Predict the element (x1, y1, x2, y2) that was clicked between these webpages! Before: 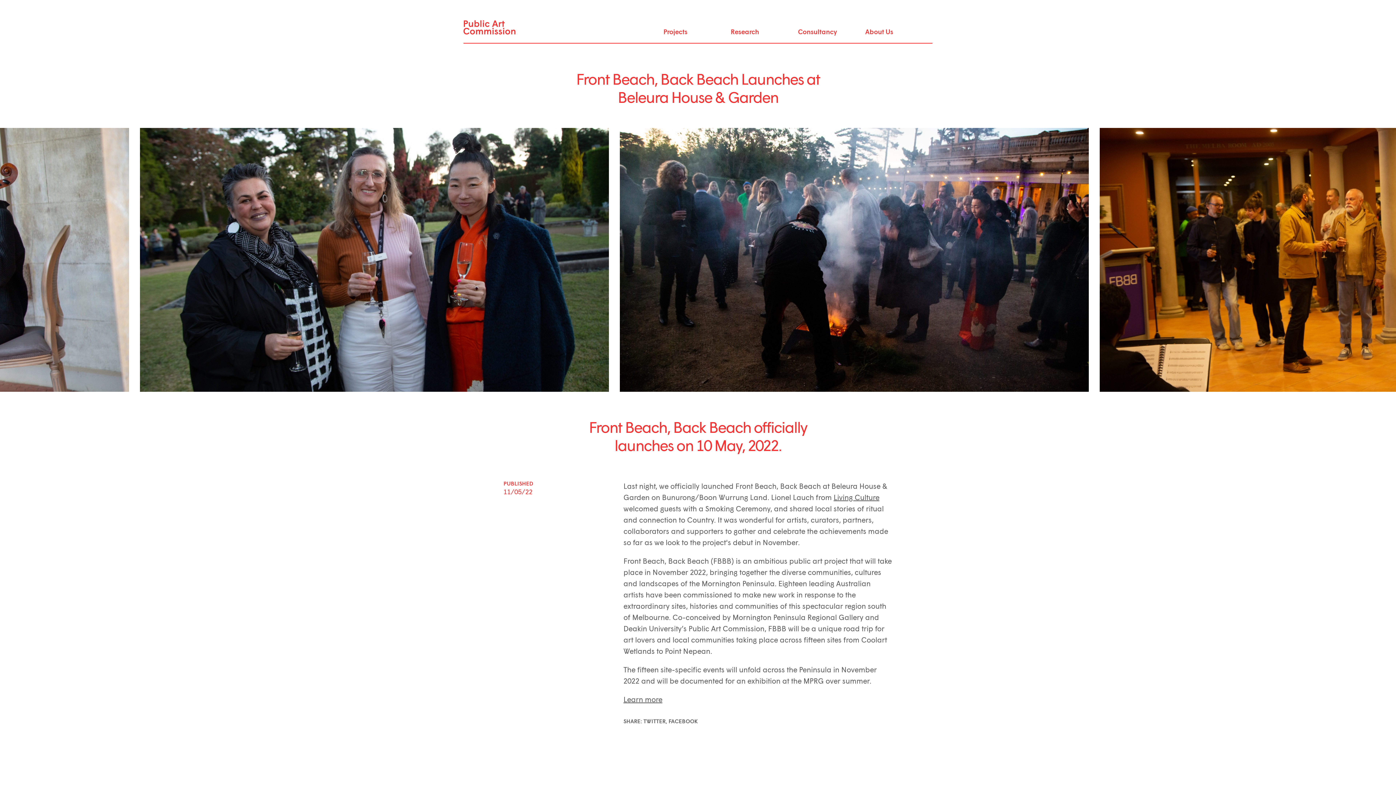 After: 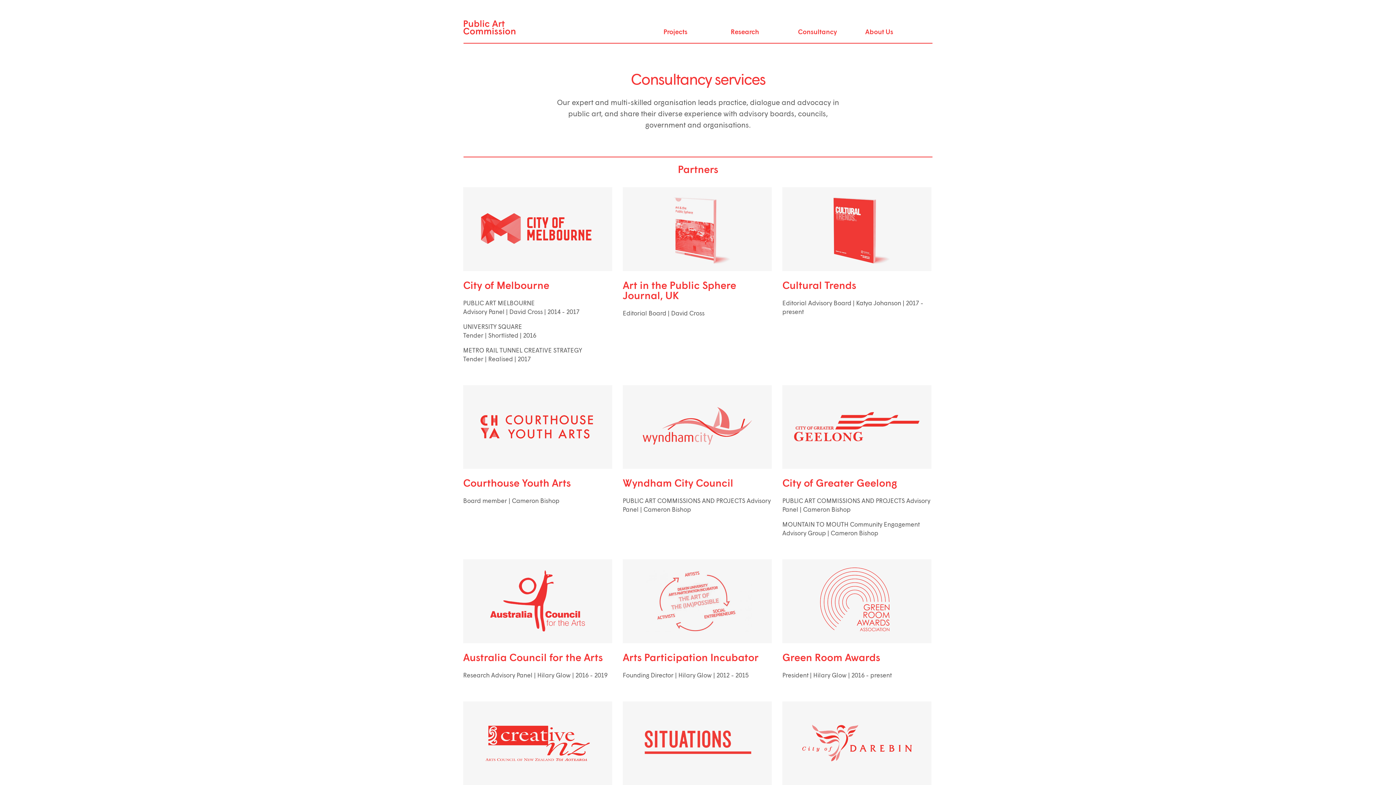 Action: label: Consultancy bbox: (798, 27, 837, 35)